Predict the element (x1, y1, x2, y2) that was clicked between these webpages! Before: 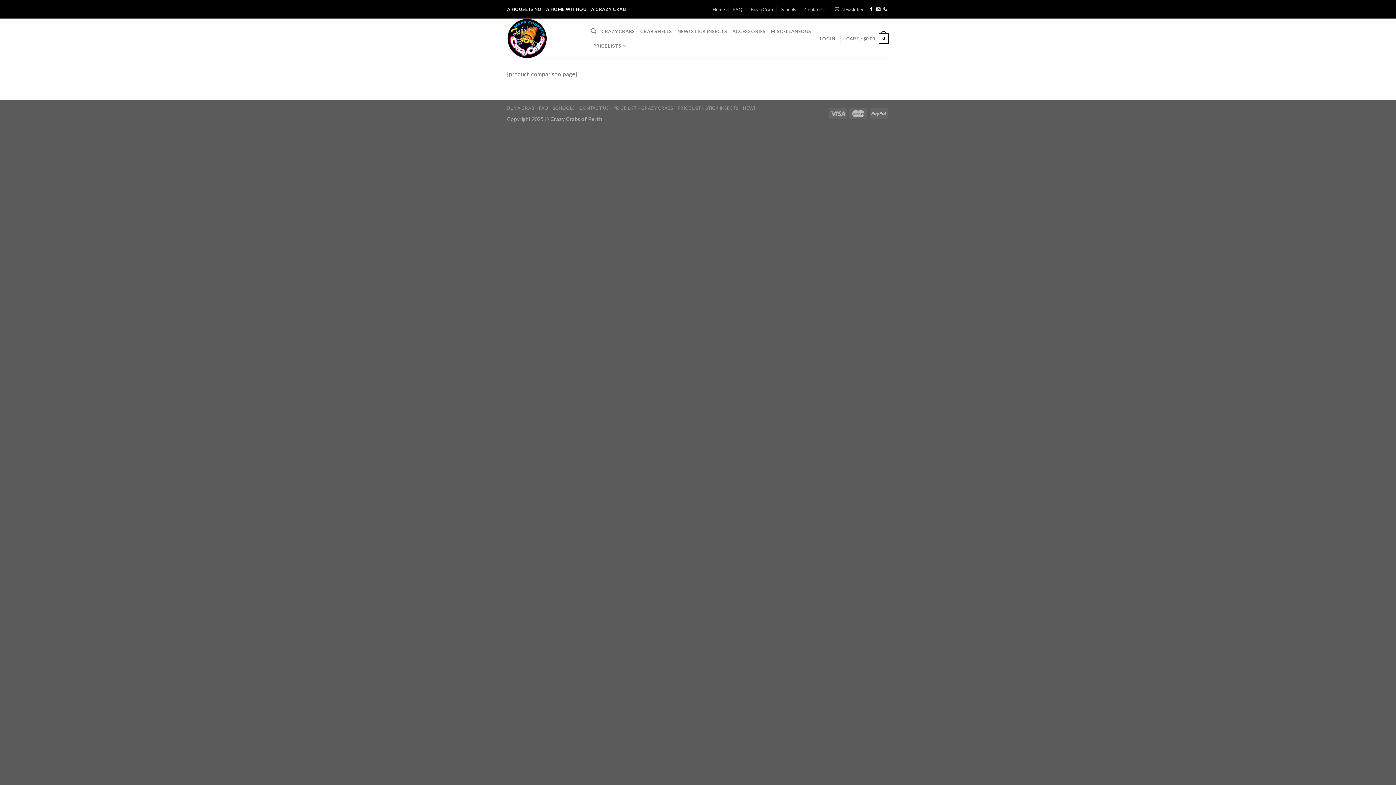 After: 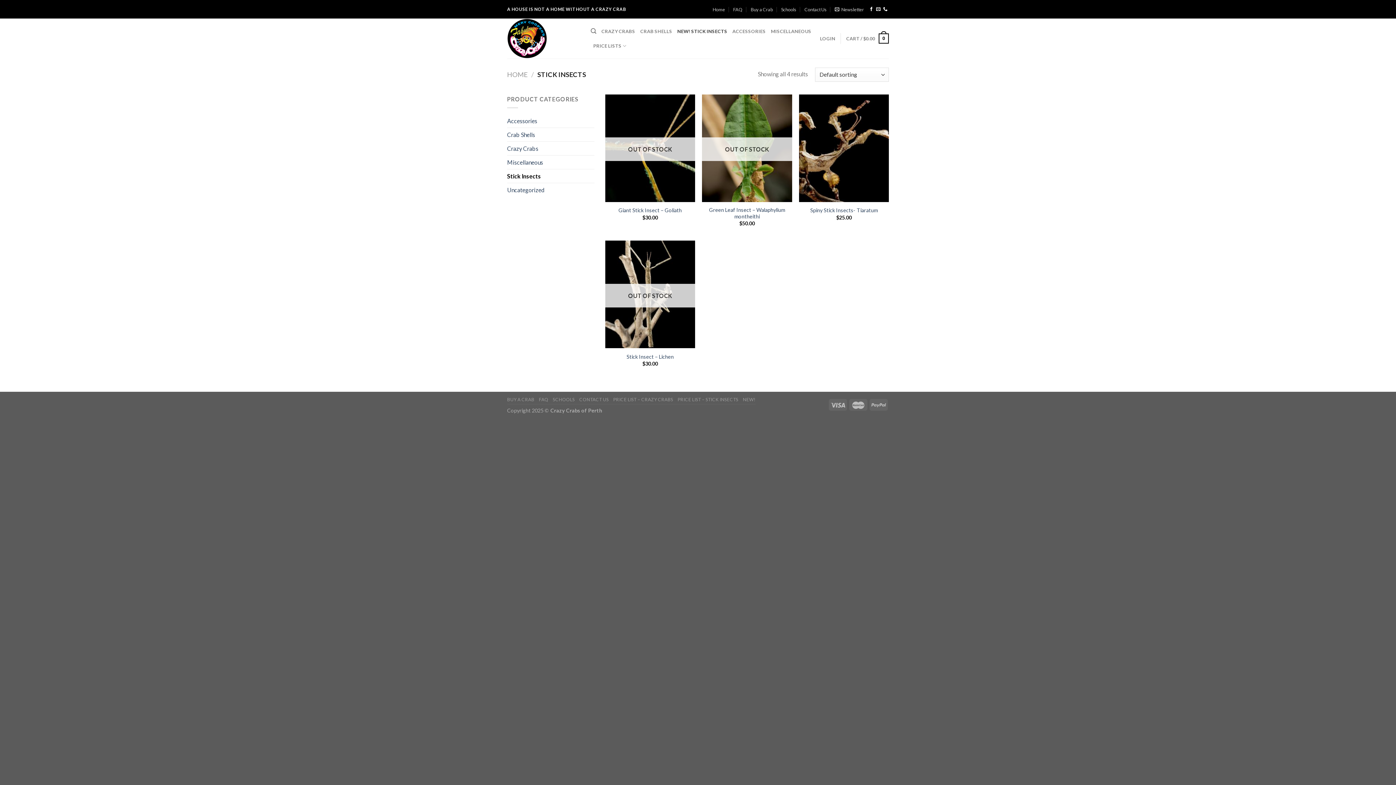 Action: label: NEW! STICK INSECTS bbox: (677, 24, 727, 38)